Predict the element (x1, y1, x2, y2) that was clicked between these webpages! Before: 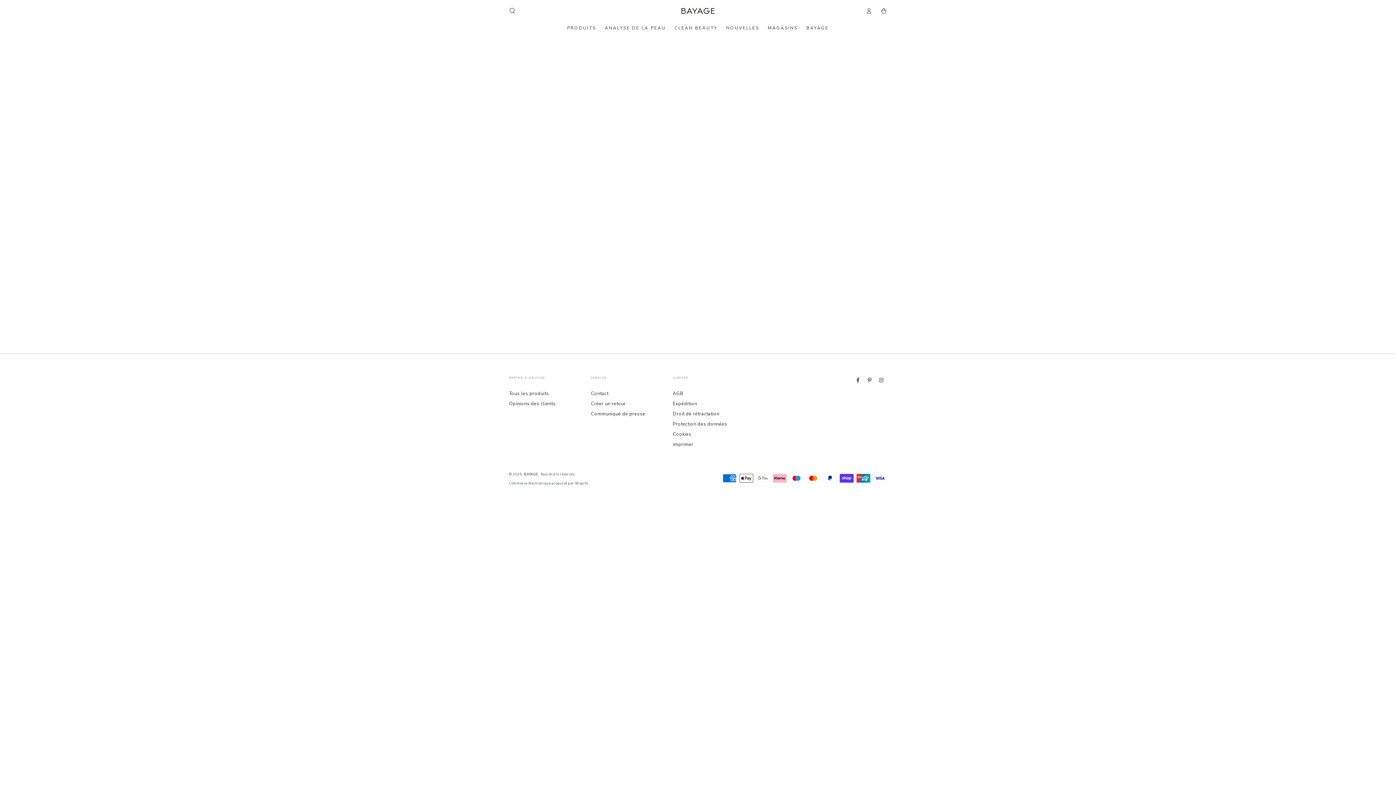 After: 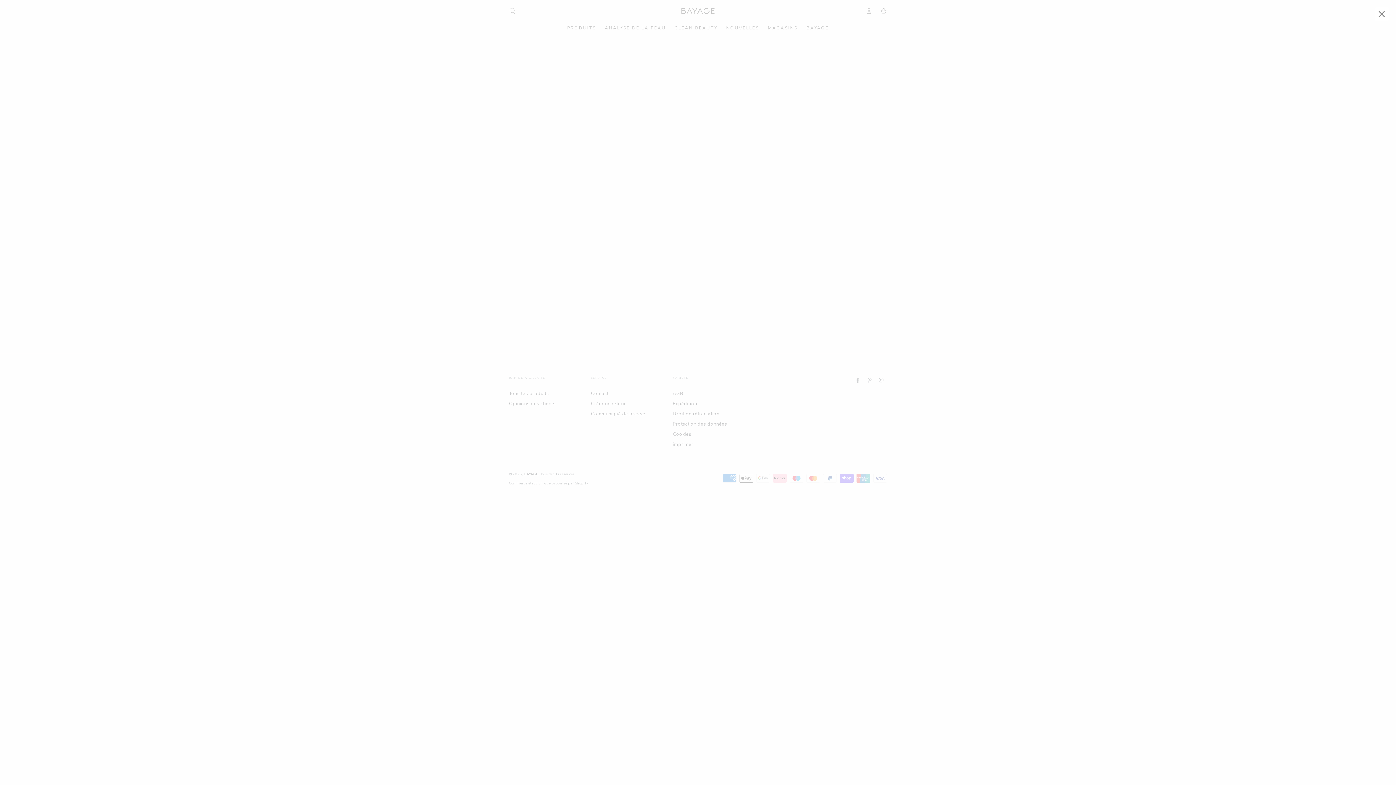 Action: bbox: (600, 20, 670, 35) label: ANALYSE DE LA PEAU